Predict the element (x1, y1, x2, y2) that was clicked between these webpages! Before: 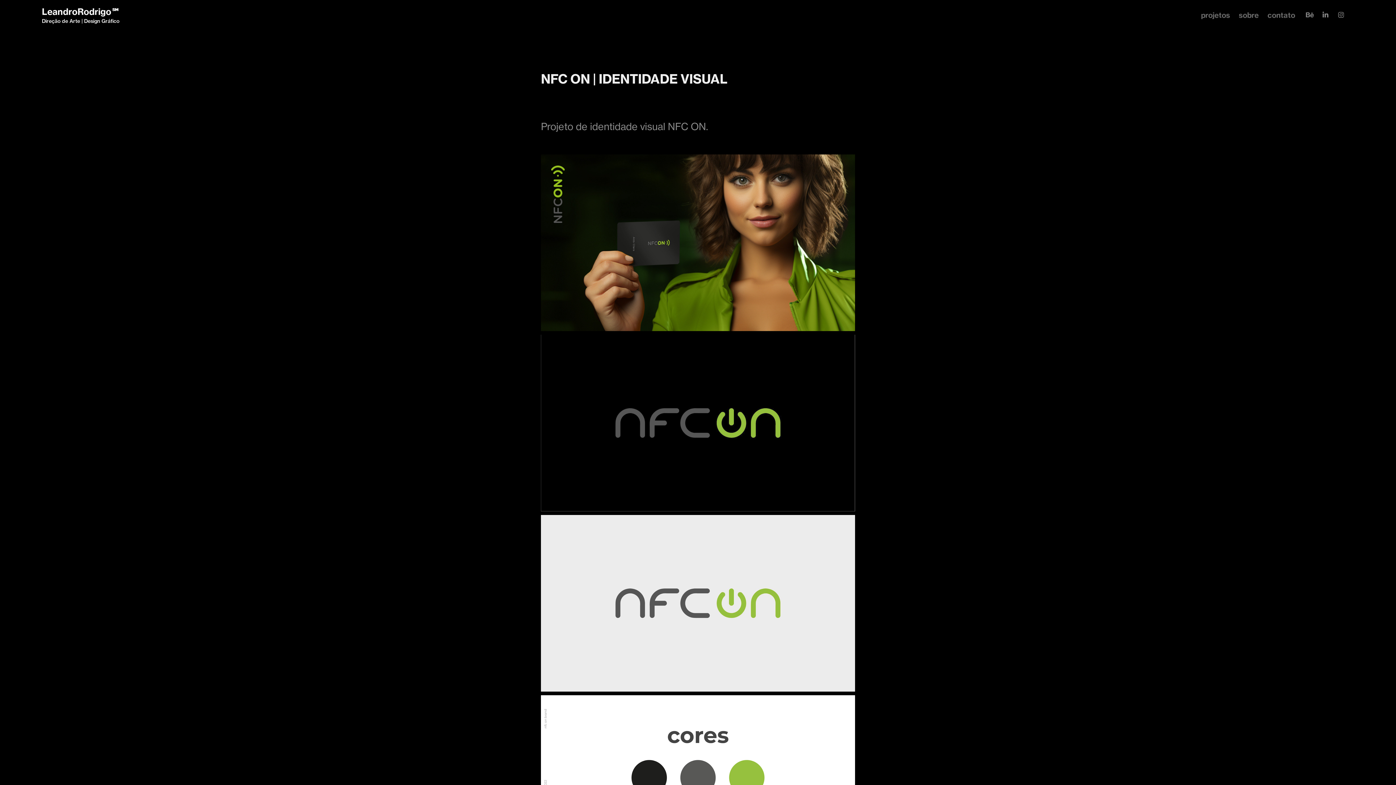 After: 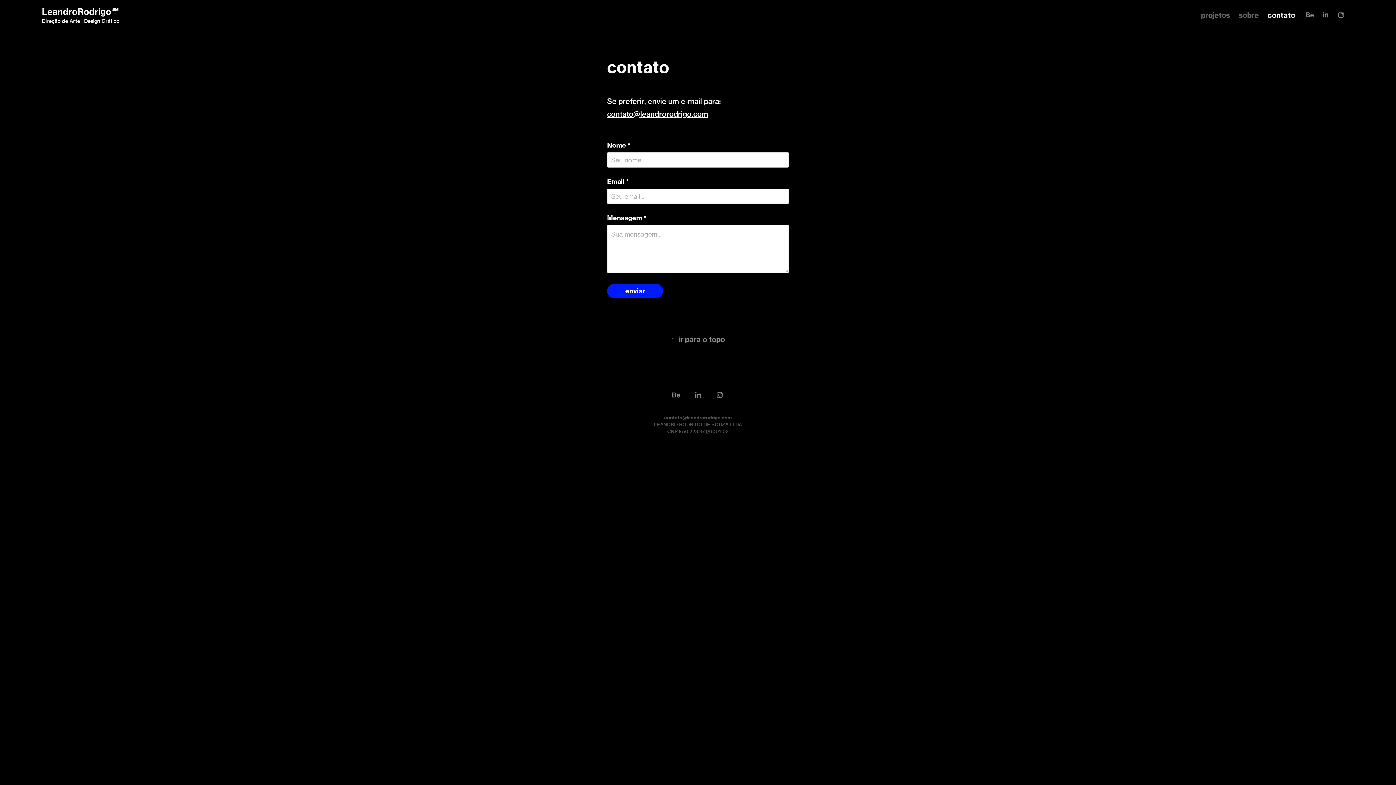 Action: bbox: (1267, 10, 1295, 19) label: contato